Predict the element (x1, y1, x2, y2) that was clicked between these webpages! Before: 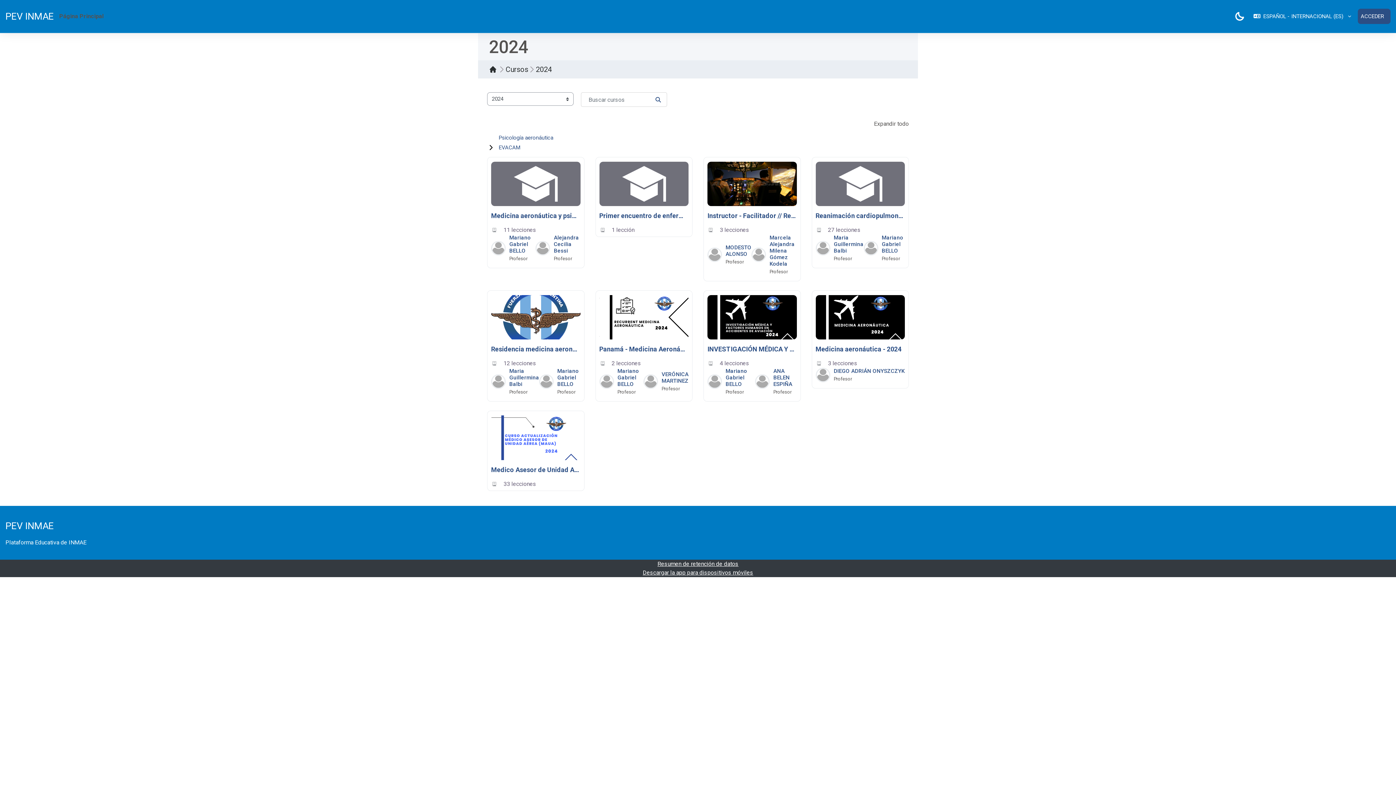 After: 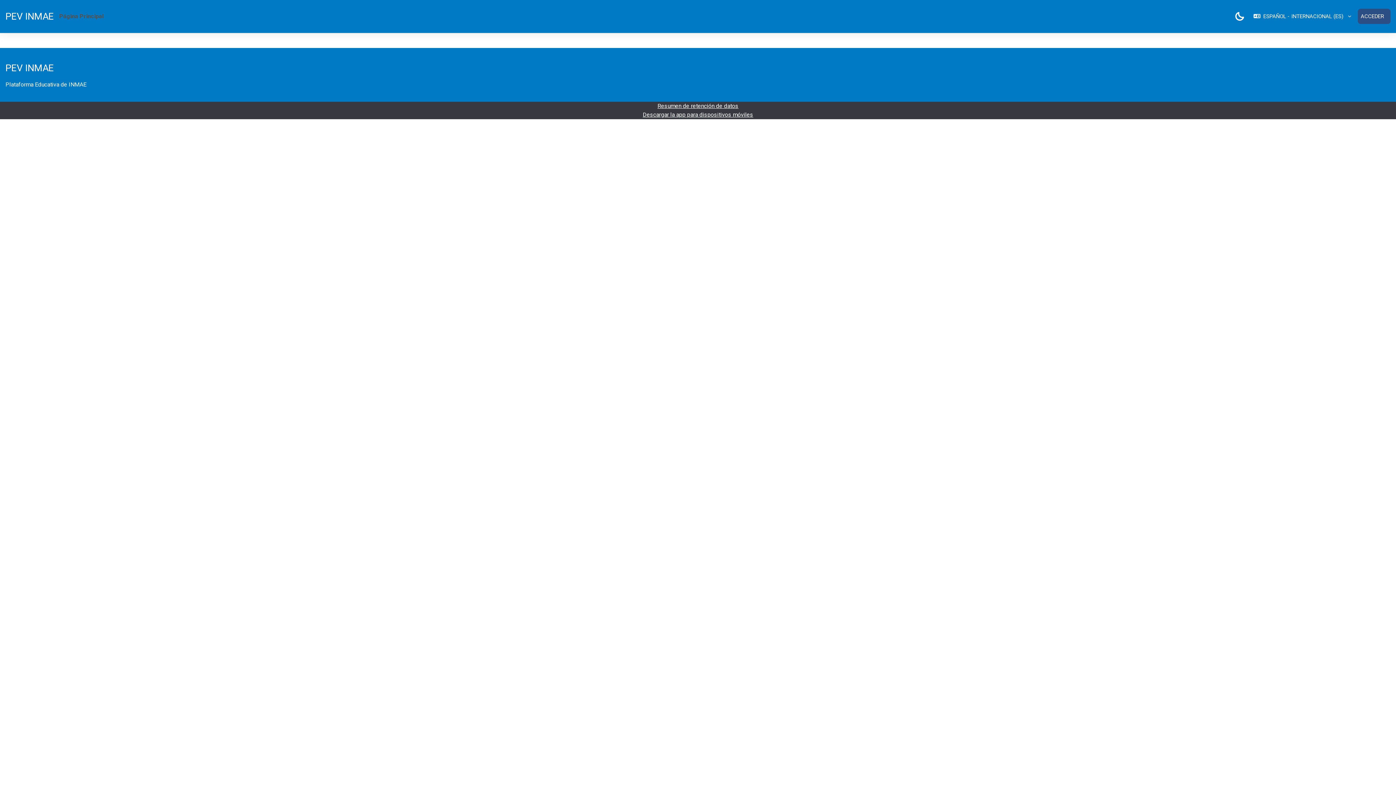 Action: bbox: (53, 8, 109, 24) label: Página Principal